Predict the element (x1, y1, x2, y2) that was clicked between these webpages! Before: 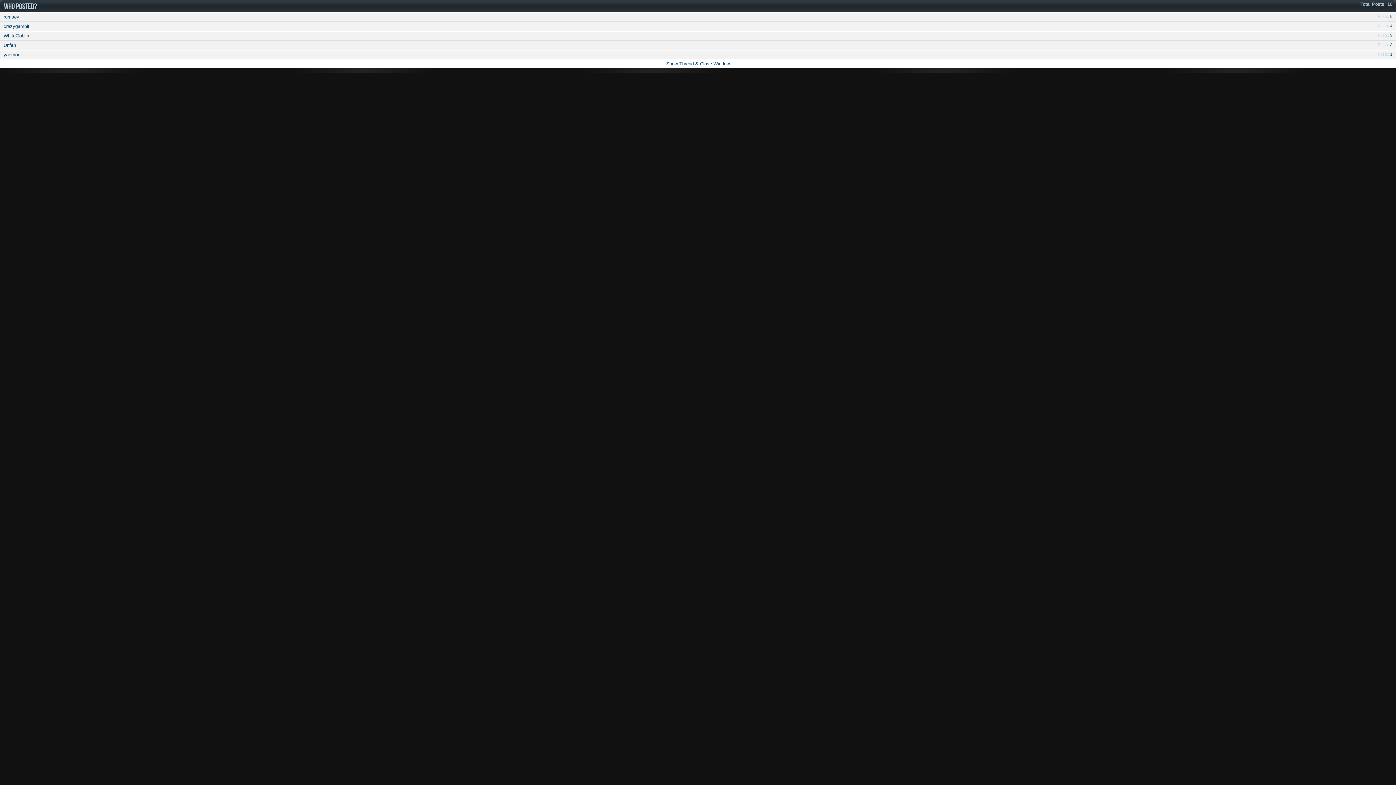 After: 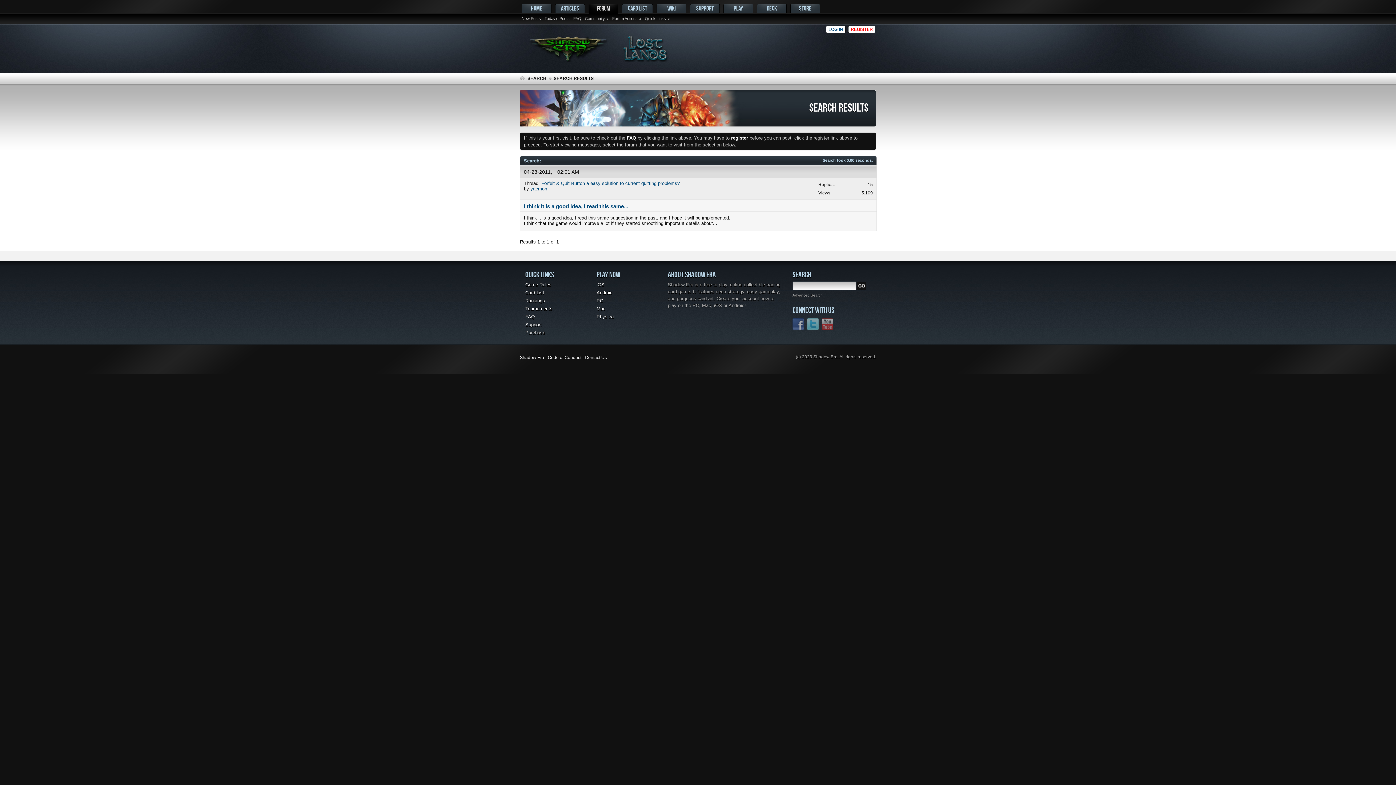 Action: label: 1 bbox: (1390, 52, 1392, 56)